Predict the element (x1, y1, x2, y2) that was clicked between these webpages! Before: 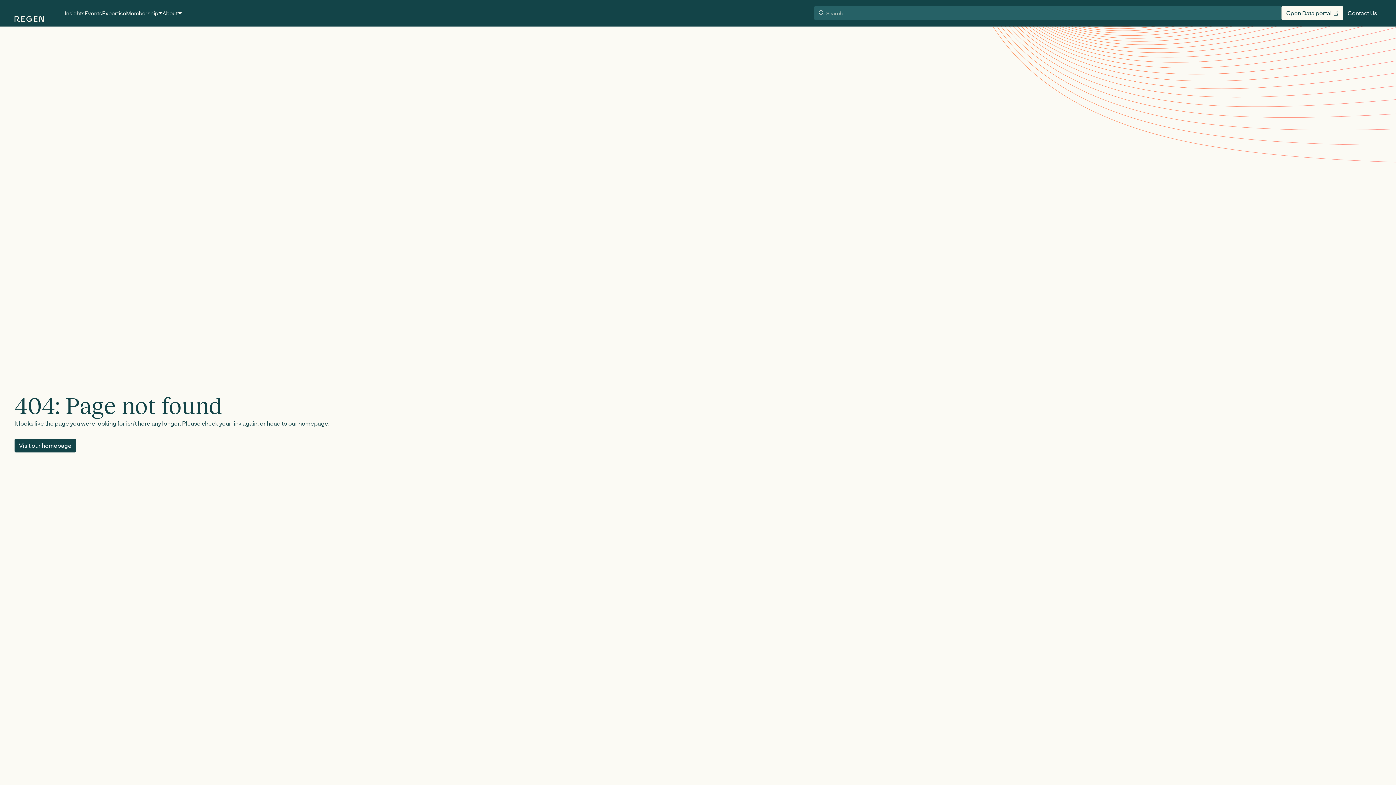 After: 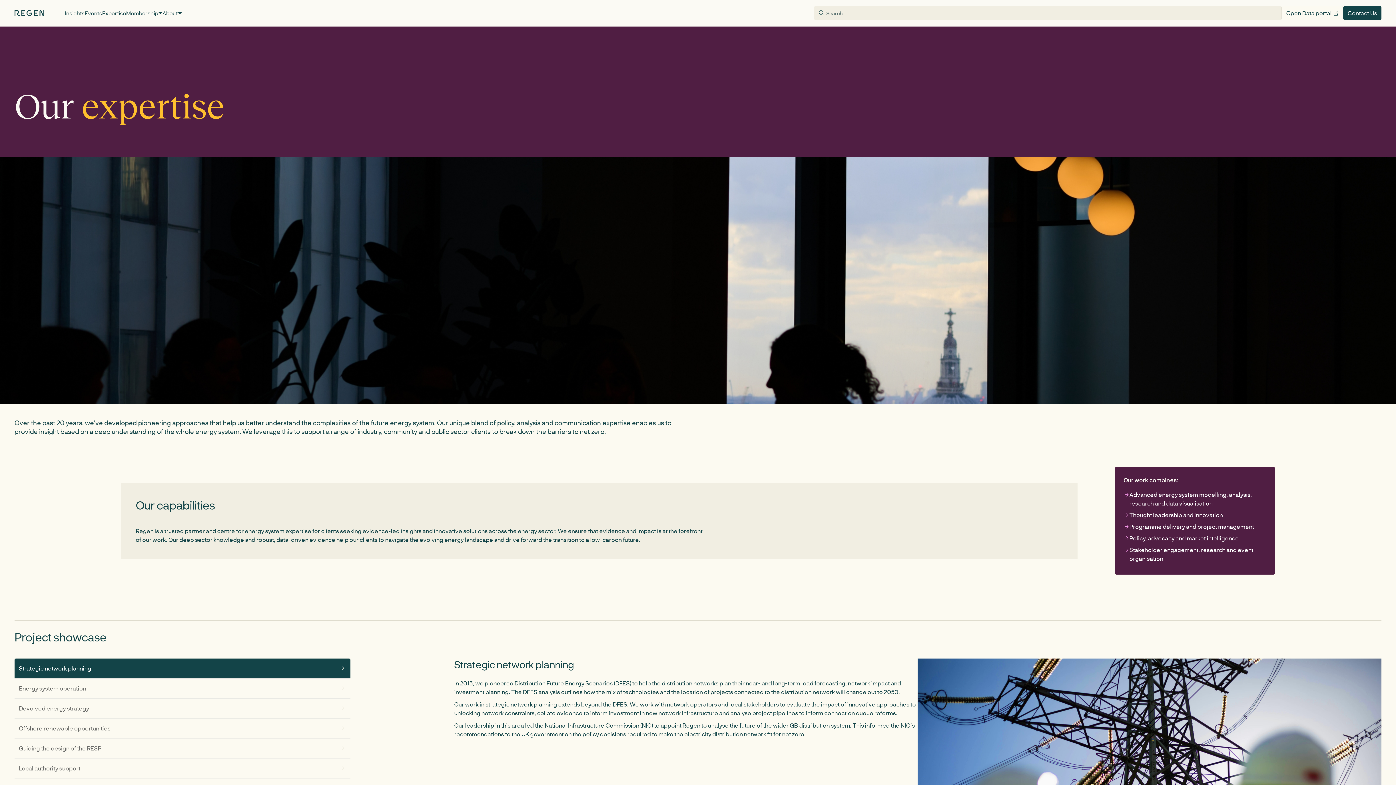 Action: bbox: (102, 9, 126, 16) label: Expertise